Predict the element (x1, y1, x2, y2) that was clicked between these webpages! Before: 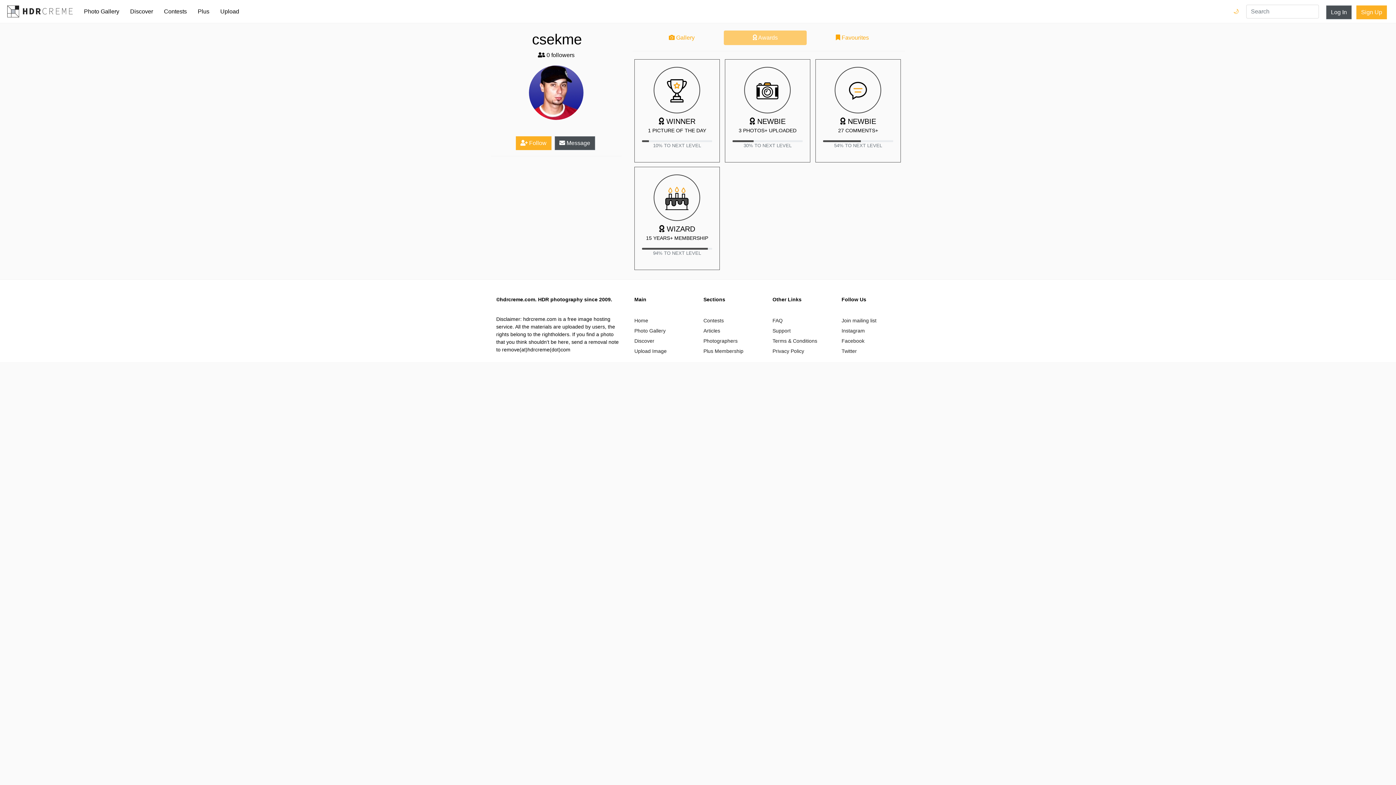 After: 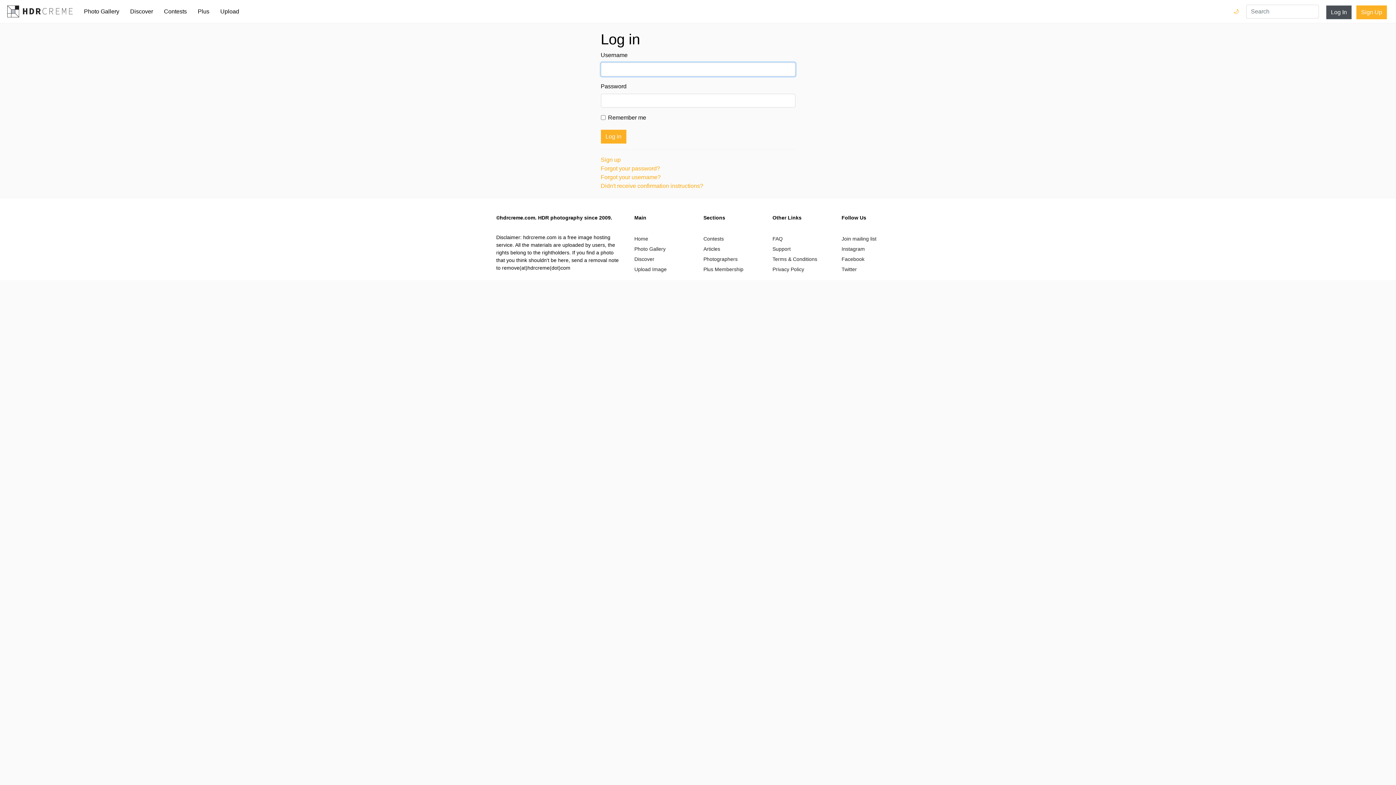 Action: bbox: (634, 348, 666, 354) label: Upload Image